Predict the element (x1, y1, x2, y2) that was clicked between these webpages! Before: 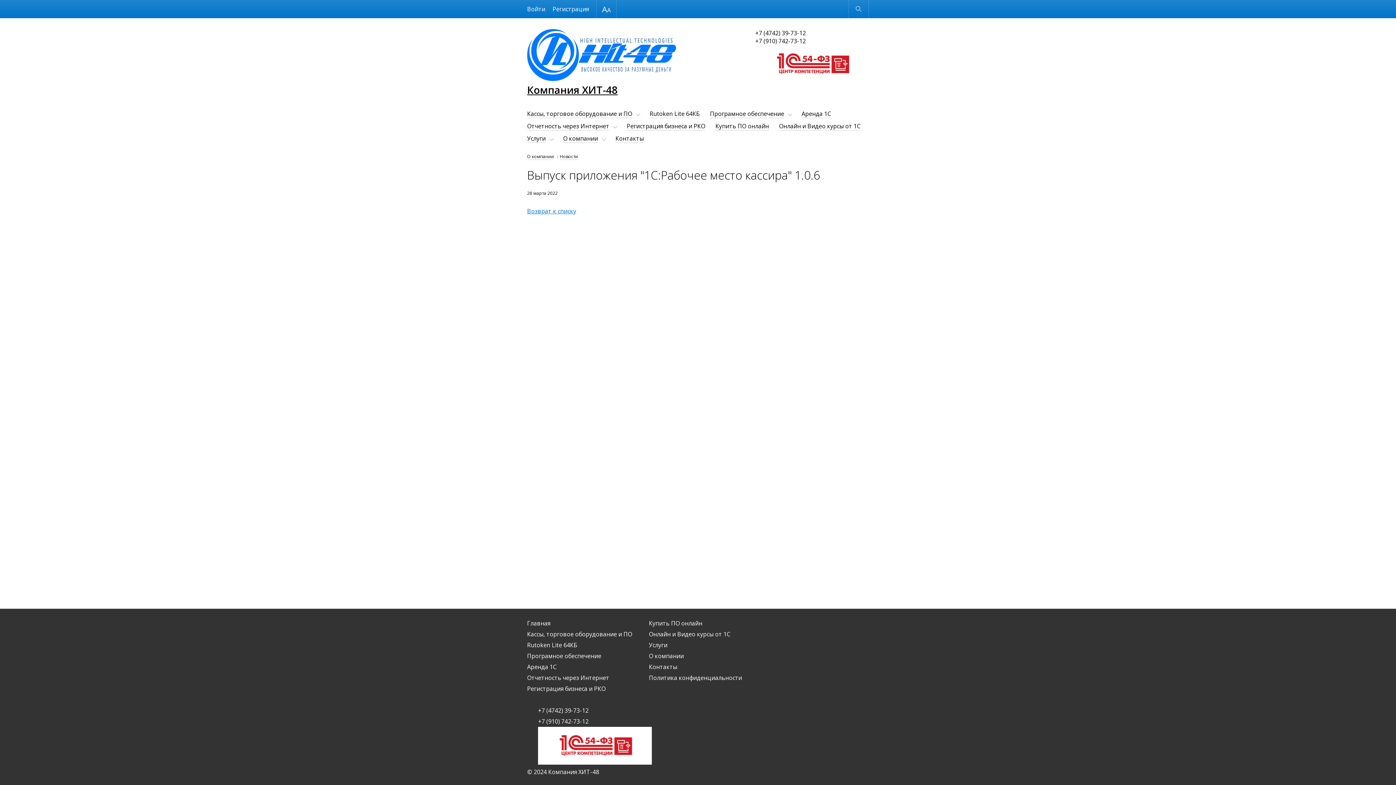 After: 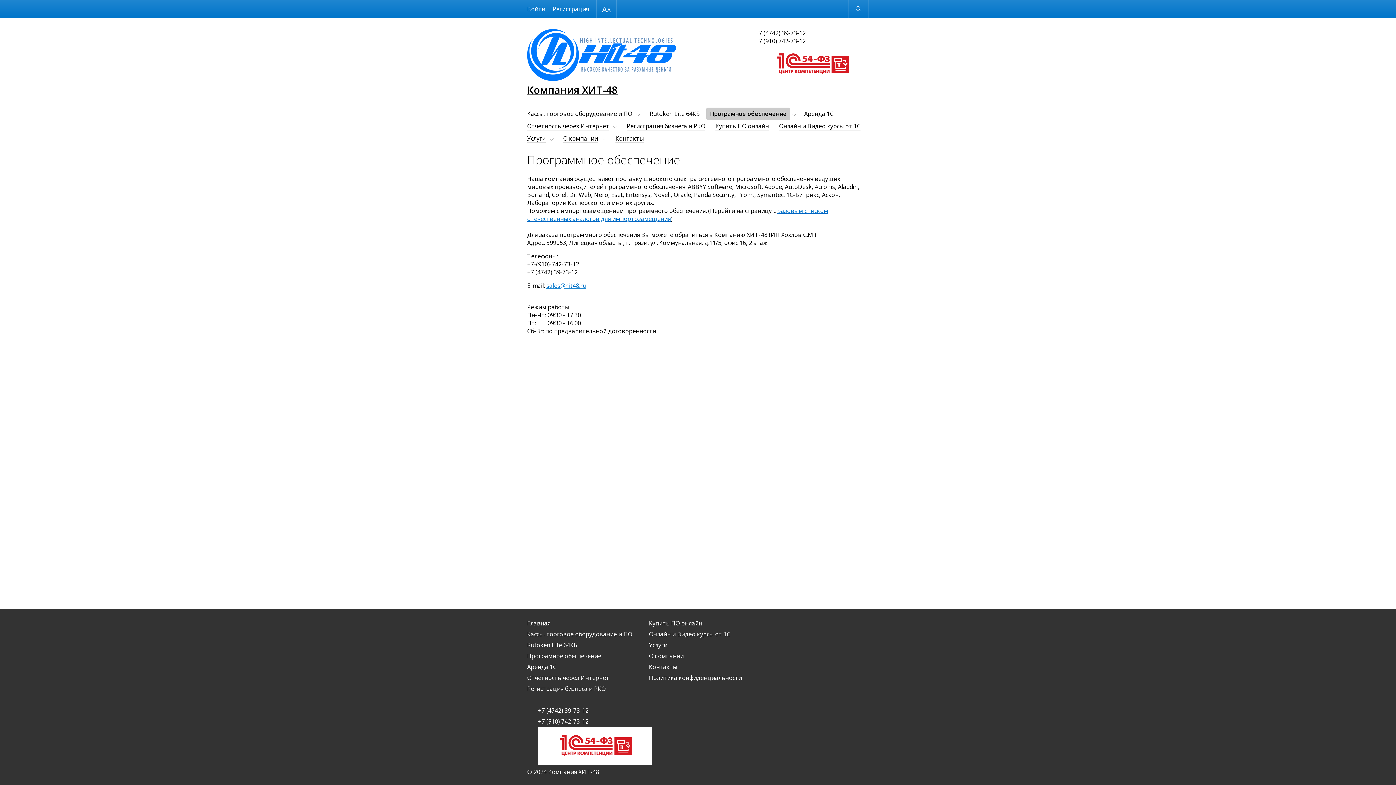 Action: label: Програмное обеспечение bbox: (710, 109, 784, 118)